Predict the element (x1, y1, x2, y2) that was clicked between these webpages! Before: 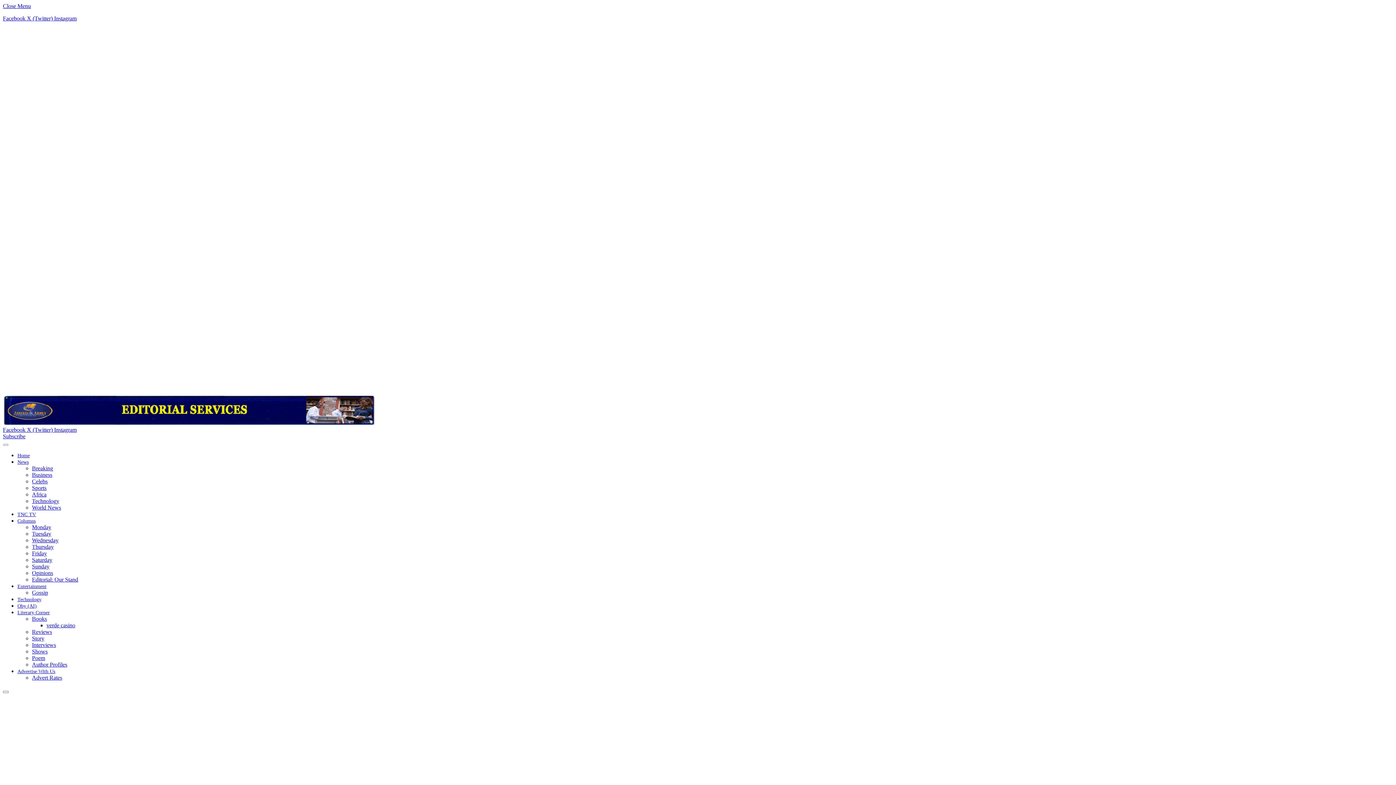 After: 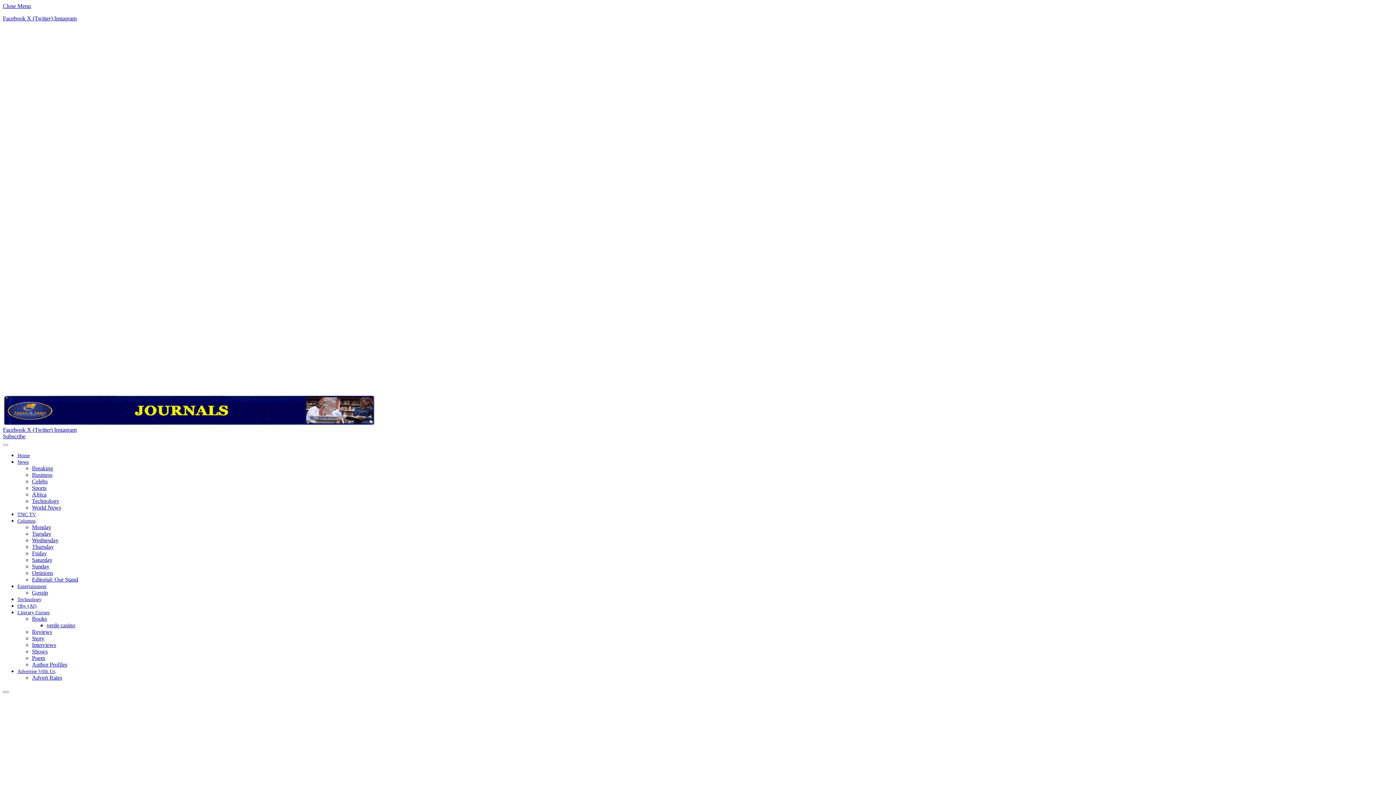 Action: bbox: (2, 426, 26, 433) label: Facebook 